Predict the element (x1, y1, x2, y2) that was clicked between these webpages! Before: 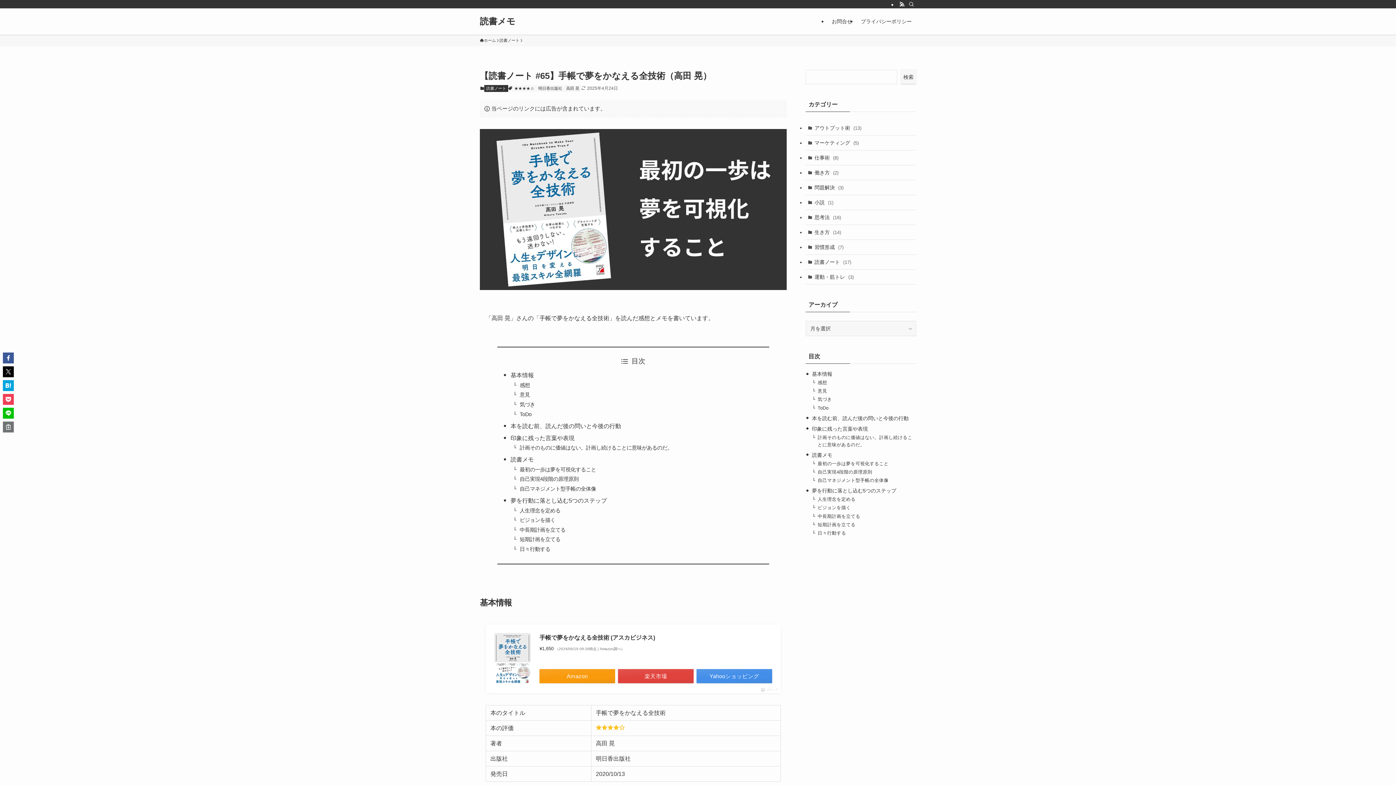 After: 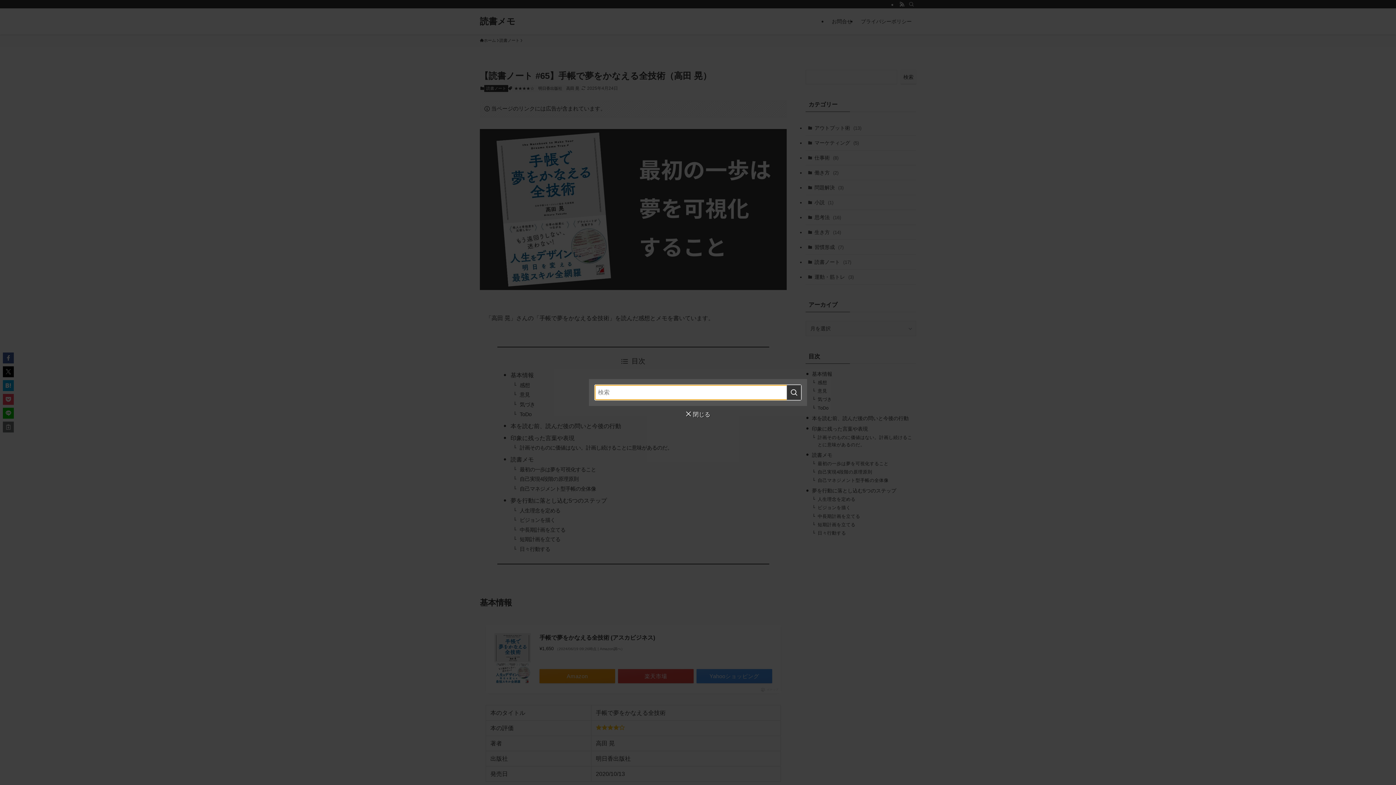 Action: label: 検索 bbox: (906, 0, 916, 8)